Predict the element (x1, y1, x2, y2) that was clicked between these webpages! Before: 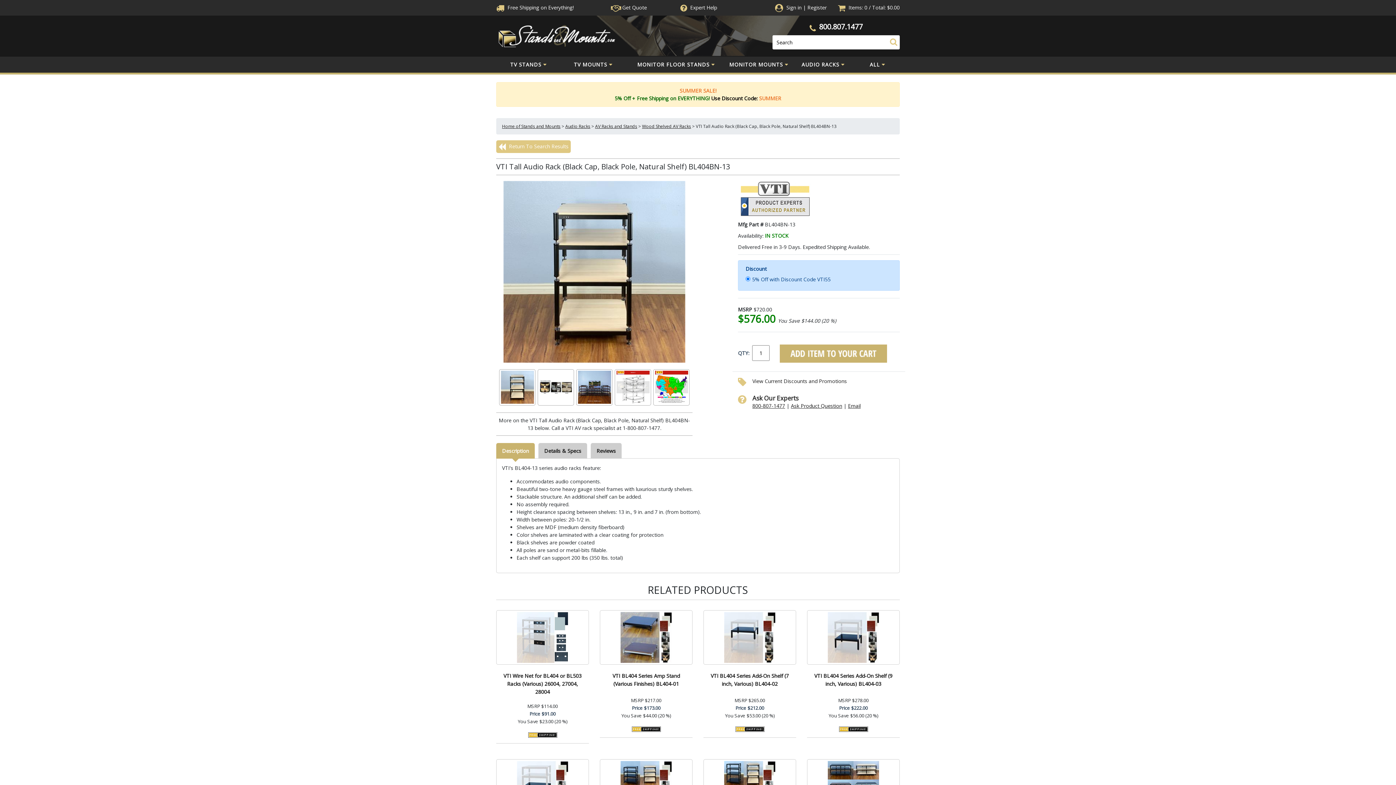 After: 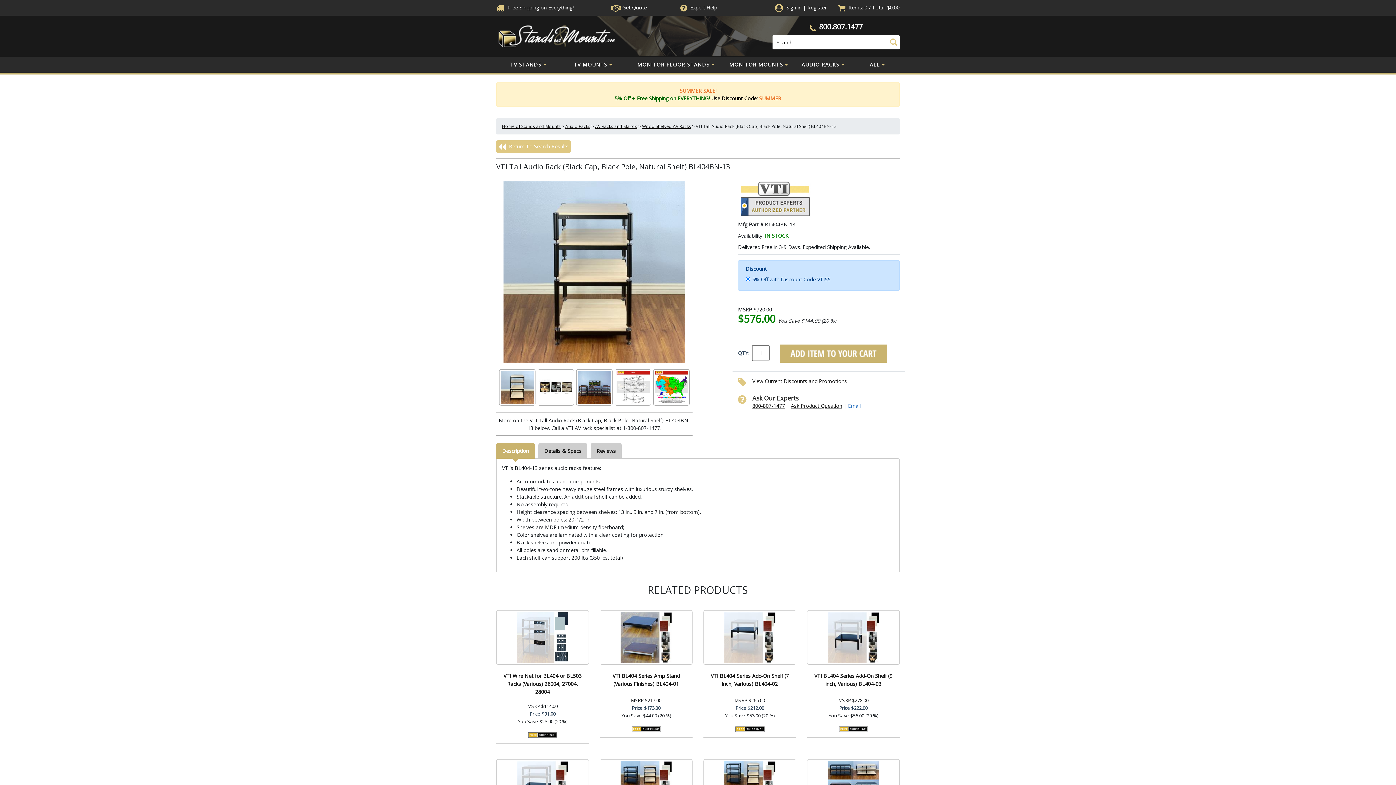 Action: bbox: (848, 402, 860, 409) label: Email